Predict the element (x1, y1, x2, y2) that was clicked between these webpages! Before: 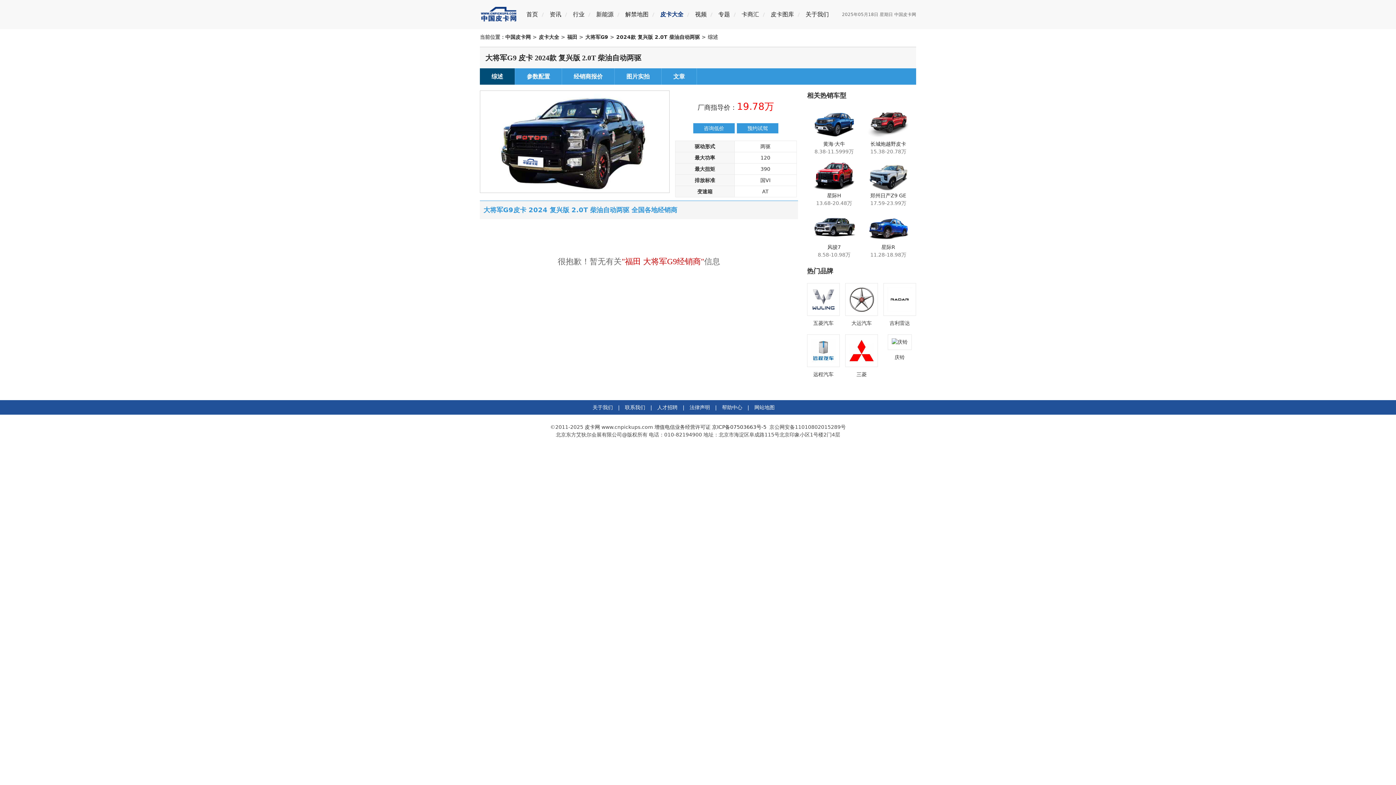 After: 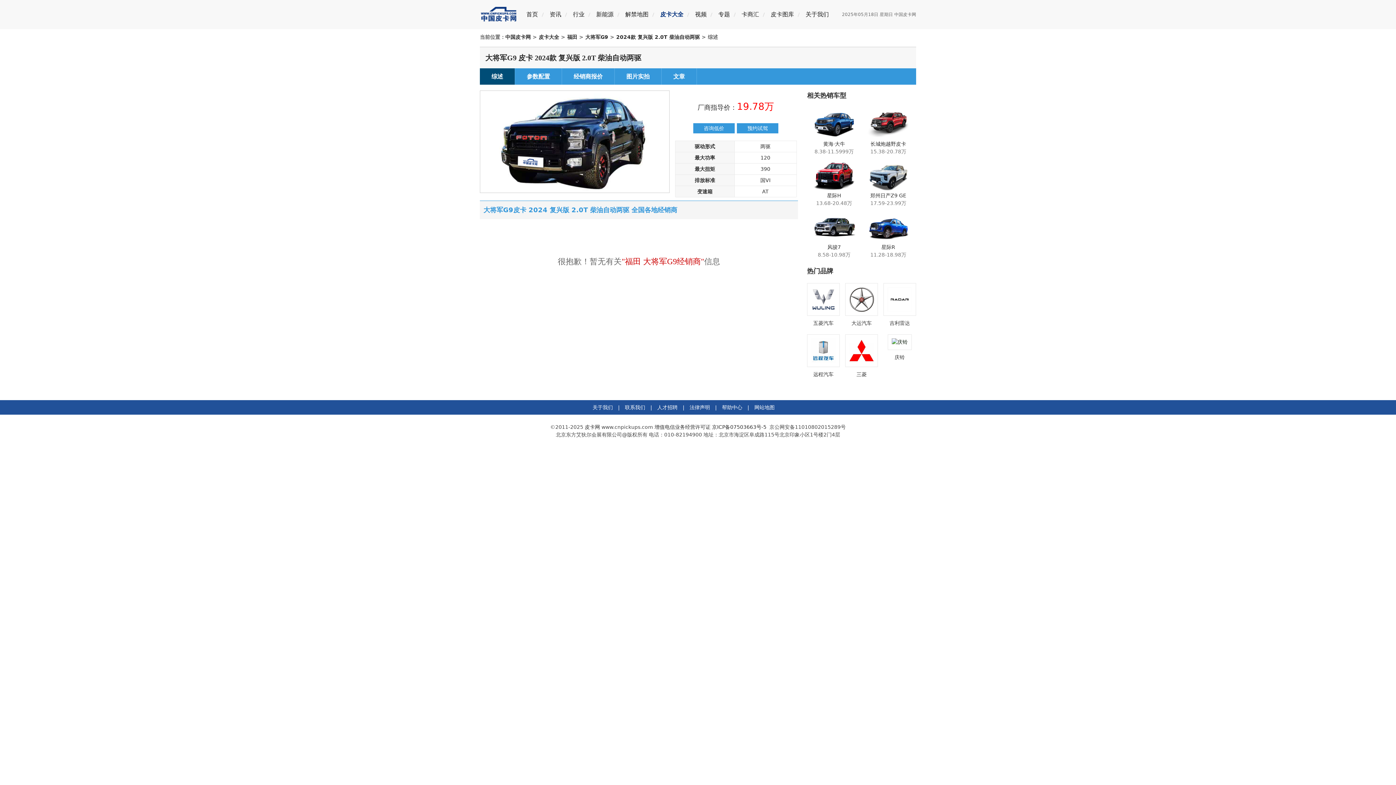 Action: bbox: (883, 335, 916, 361) label: 庆铃